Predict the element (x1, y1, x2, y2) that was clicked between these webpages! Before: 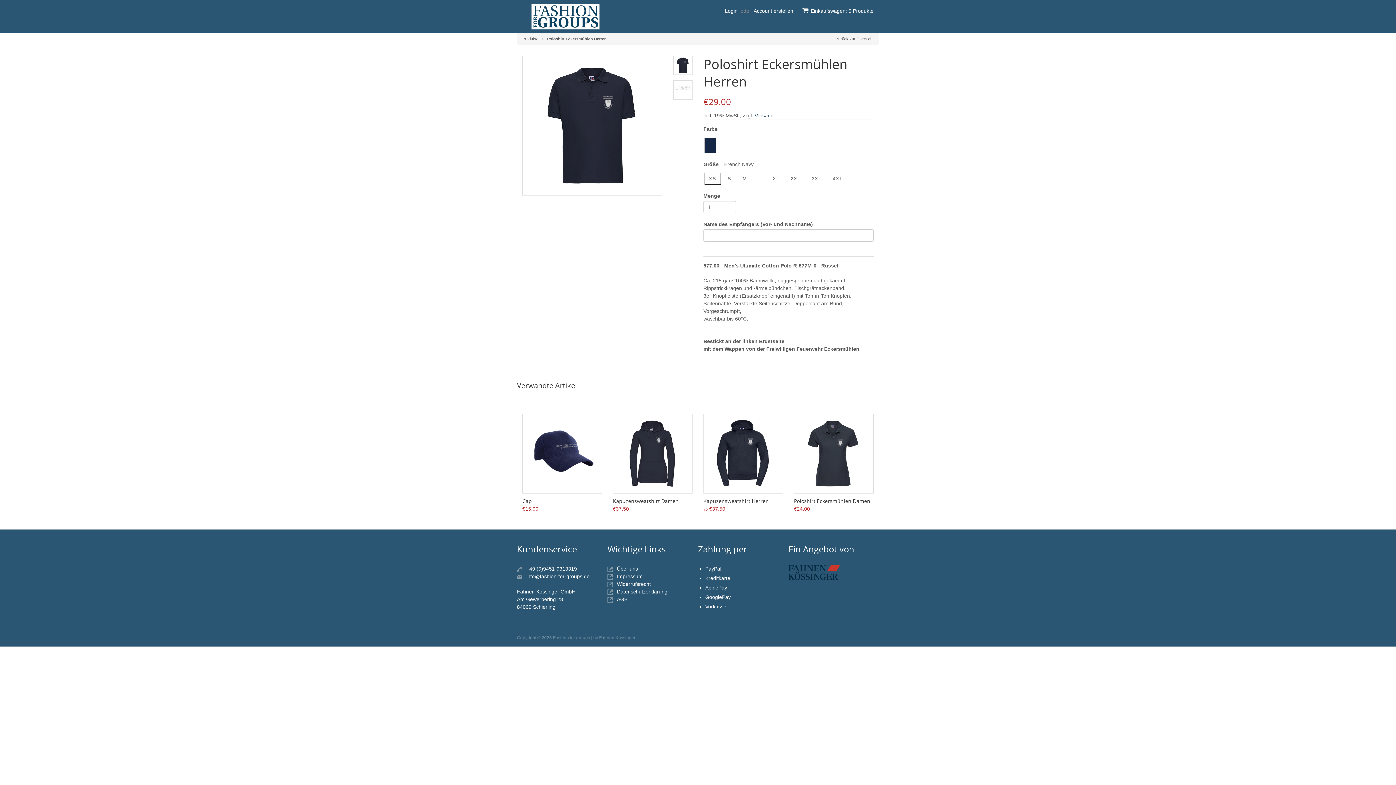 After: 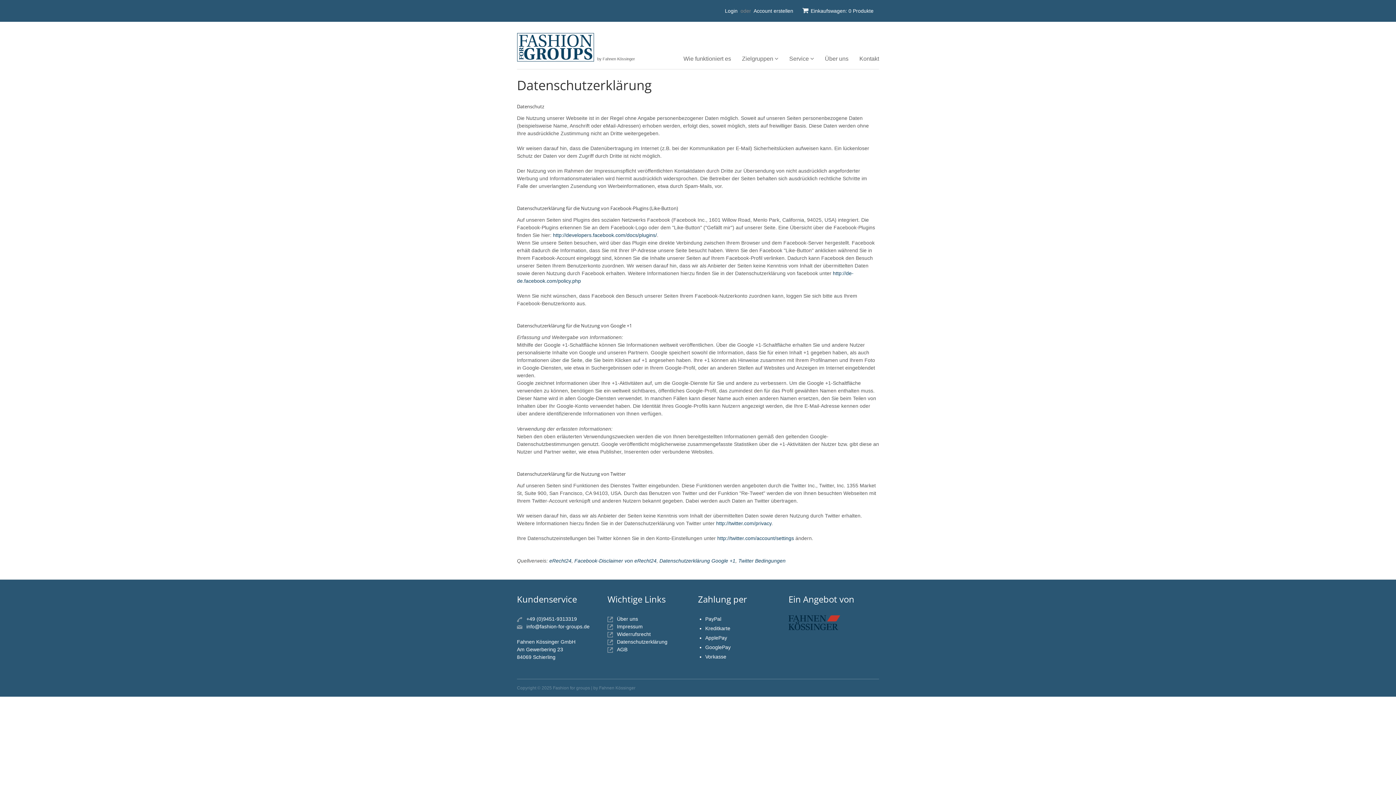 Action: label: Datenschutzerklärung bbox: (617, 588, 667, 594)